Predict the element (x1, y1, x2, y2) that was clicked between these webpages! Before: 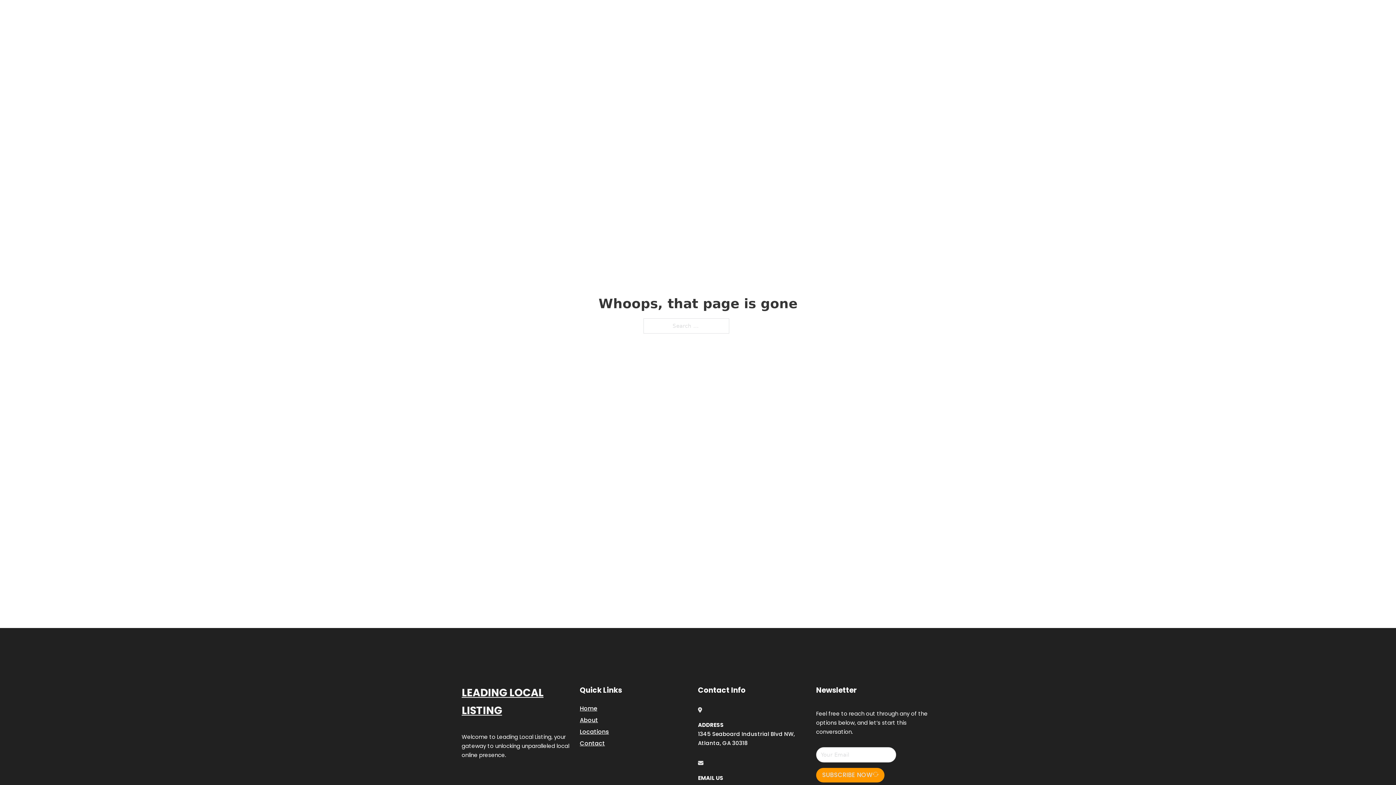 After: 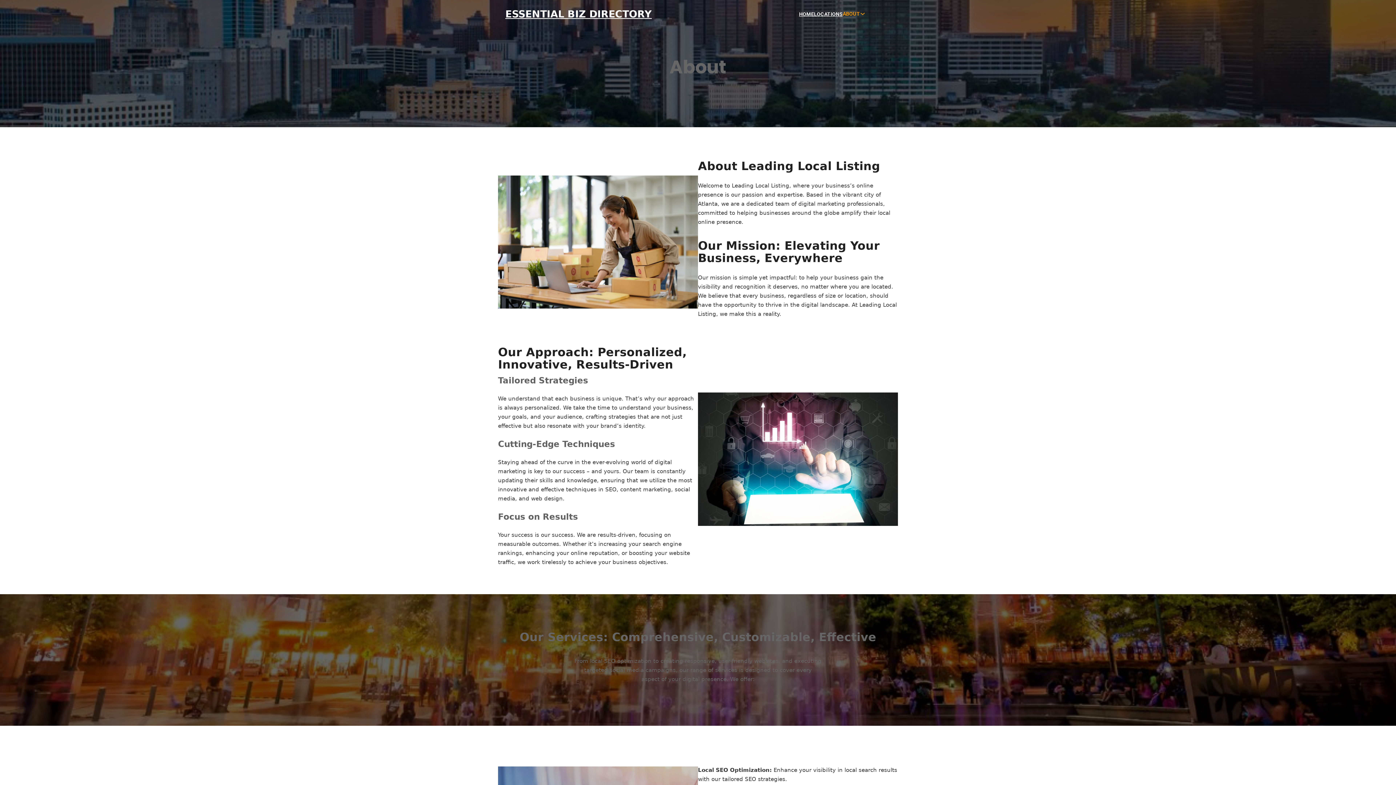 Action: bbox: (580, 715, 598, 725) label: About